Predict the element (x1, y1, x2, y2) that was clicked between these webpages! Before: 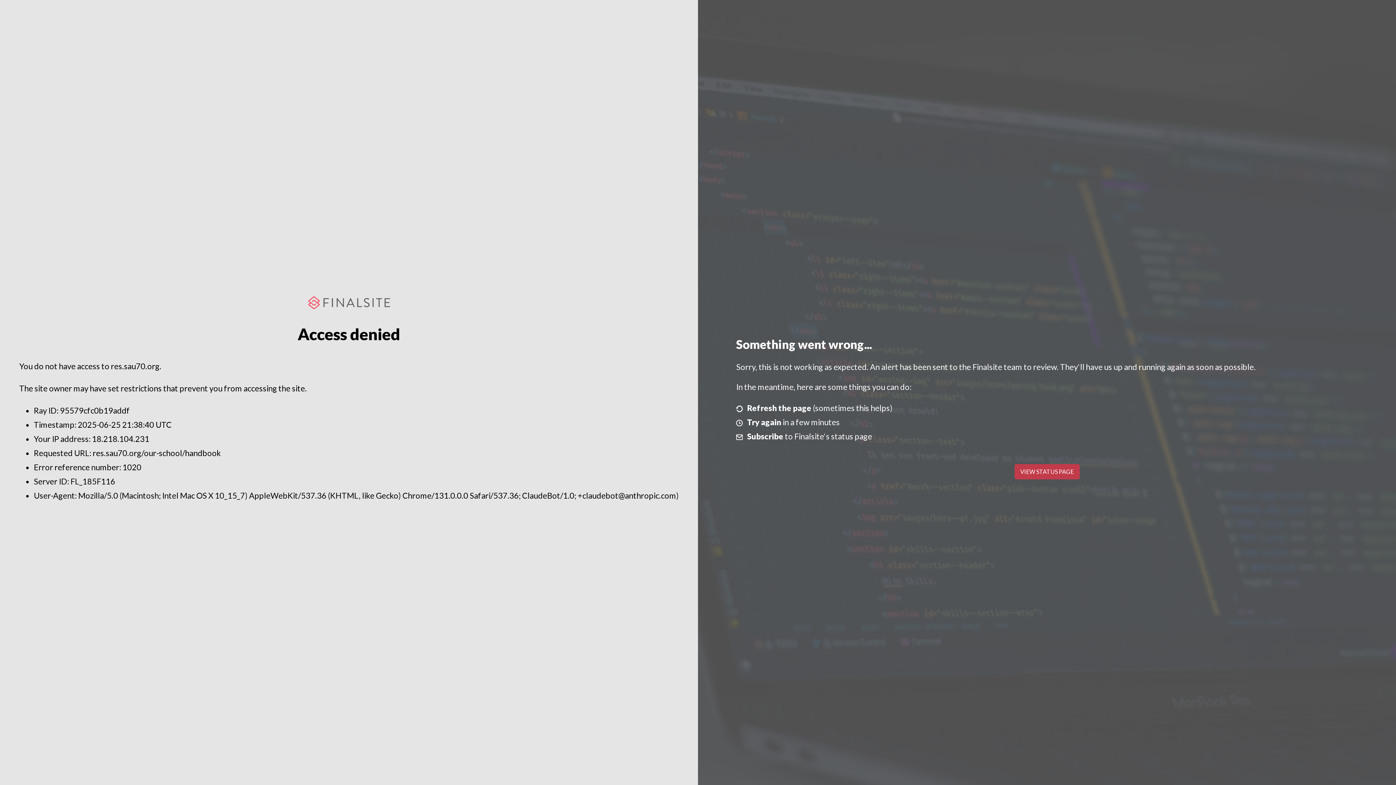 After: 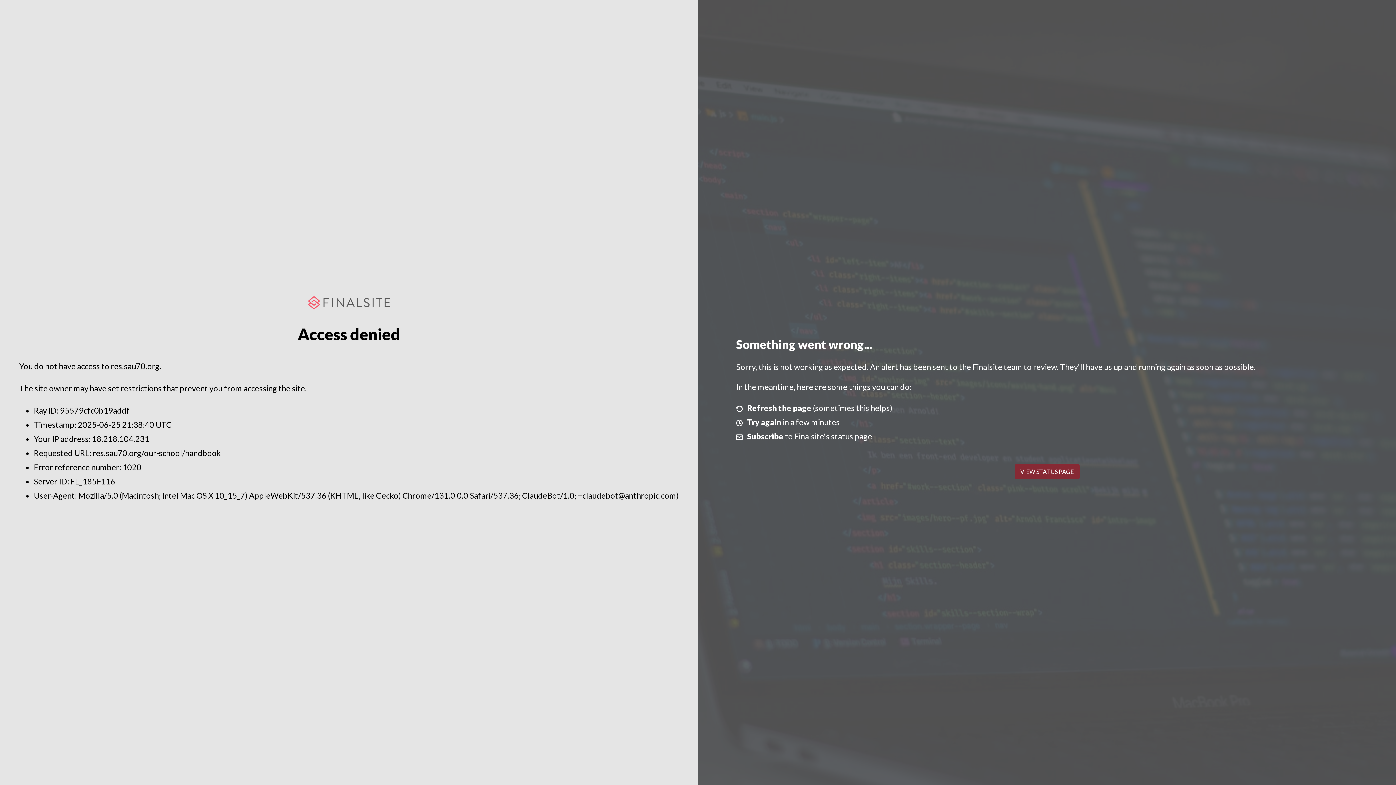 Action: bbox: (1014, 464, 1079, 479) label: VIEW STATUS PAGE